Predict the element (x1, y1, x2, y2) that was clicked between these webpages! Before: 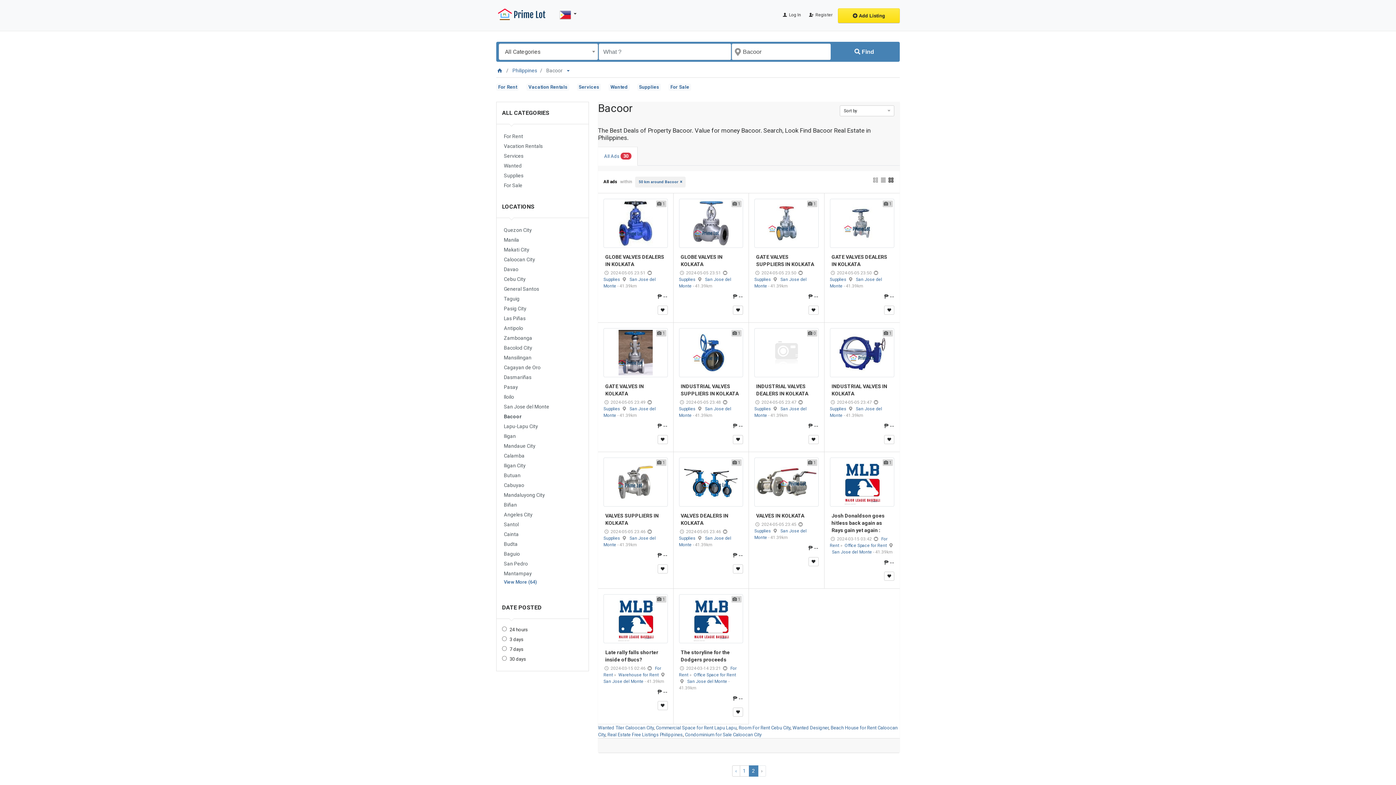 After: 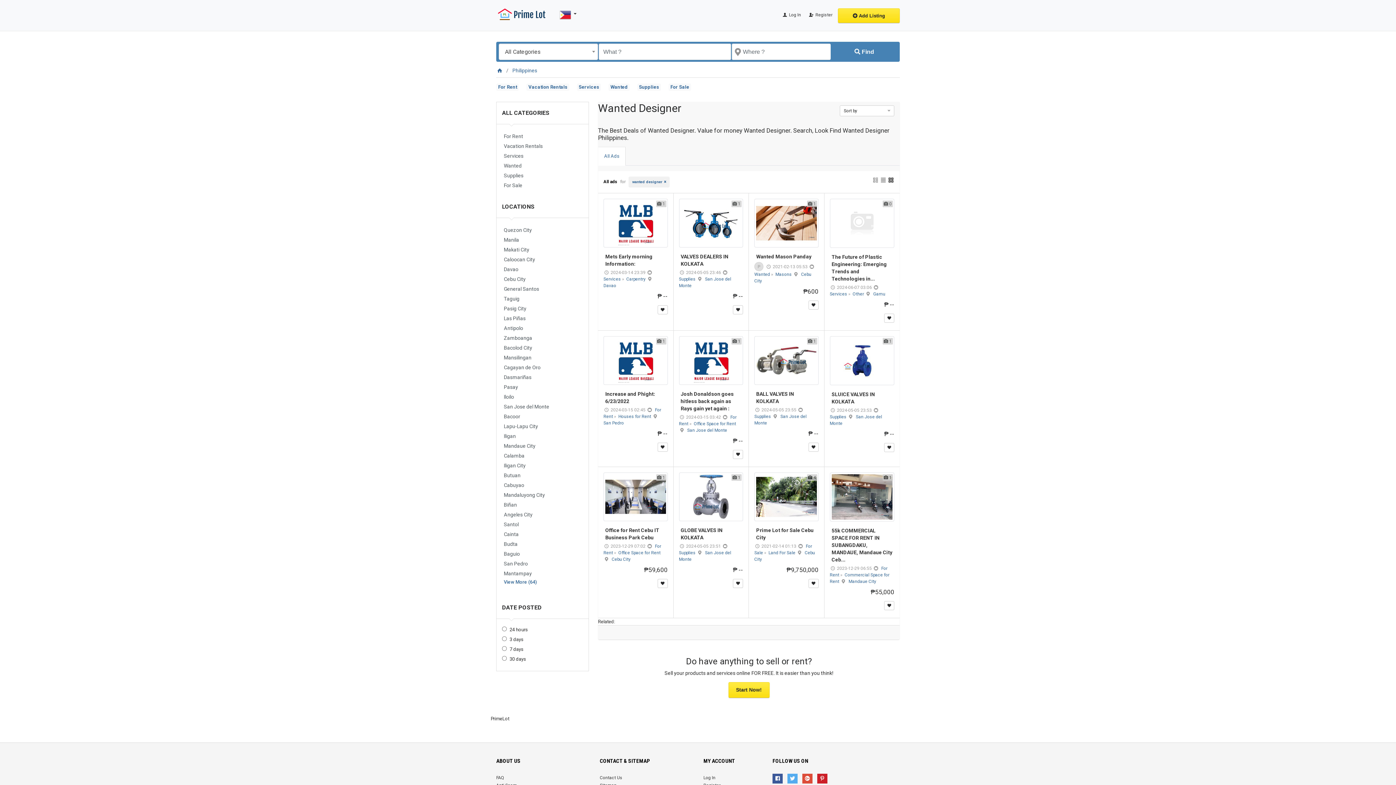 Action: label: Wanted Designer bbox: (792, 725, 828, 730)